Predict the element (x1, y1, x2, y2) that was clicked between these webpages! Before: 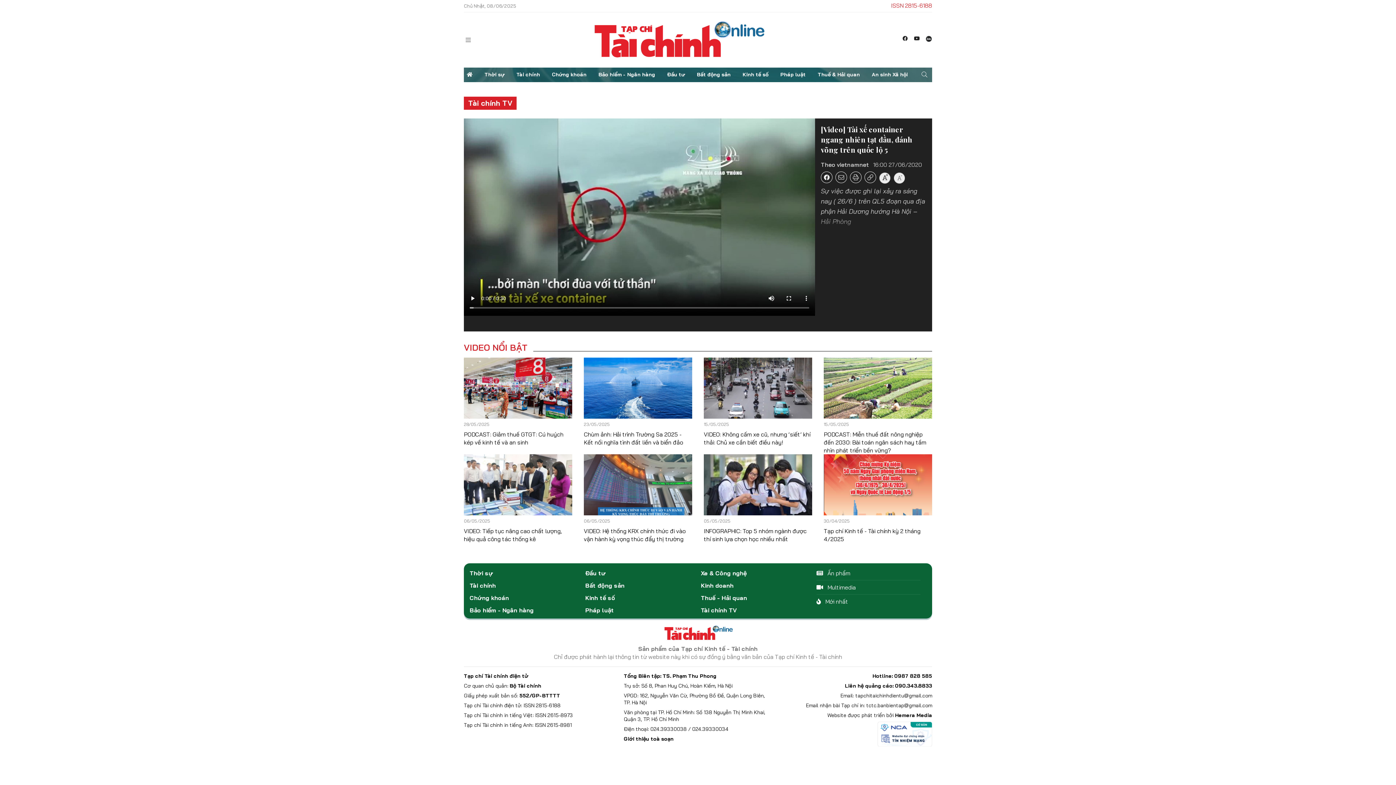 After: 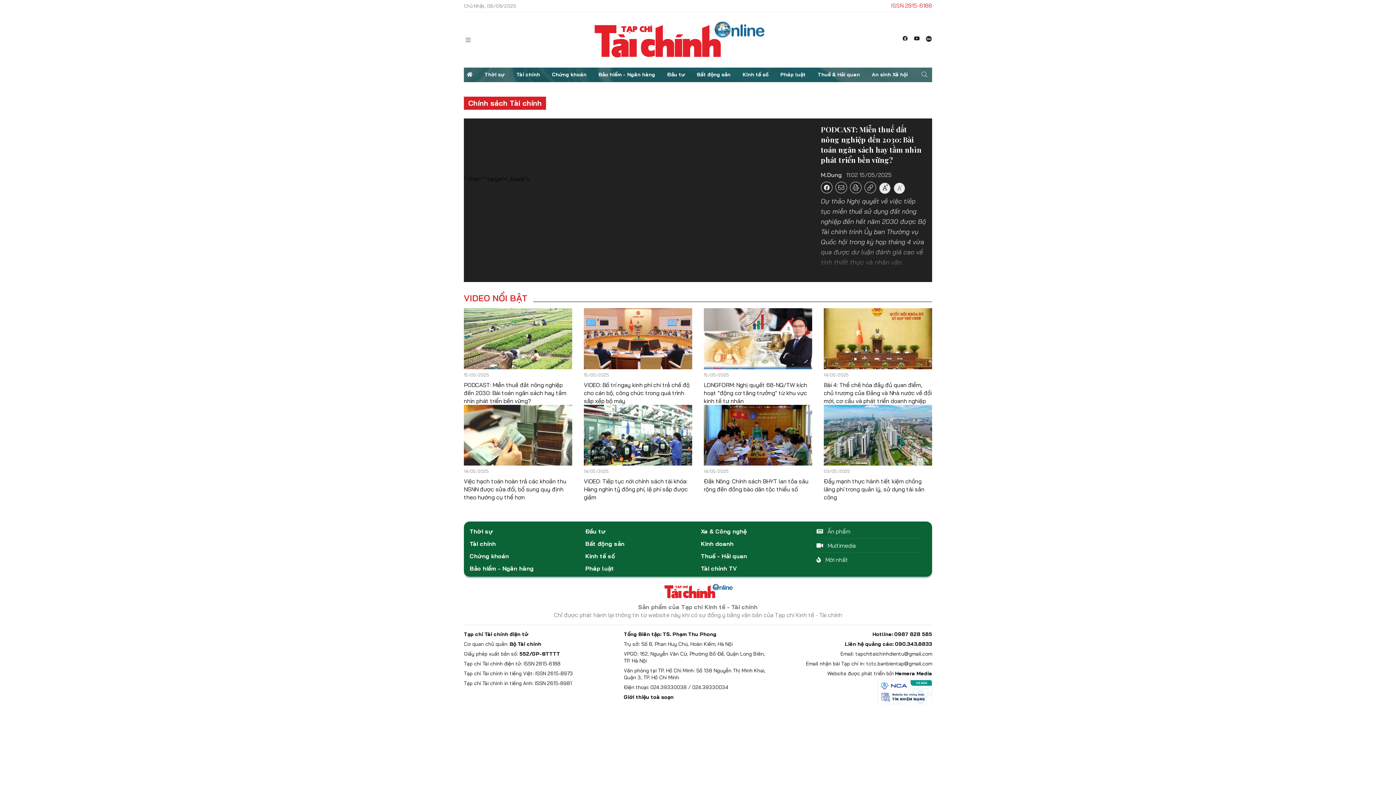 Action: label: PODCAST: Miễn thuế đất nông nghiệp đến 2030: Bài toán ngân sách hay tầm nhìn phát triển bền vững? bbox: (824, 430, 926, 454)